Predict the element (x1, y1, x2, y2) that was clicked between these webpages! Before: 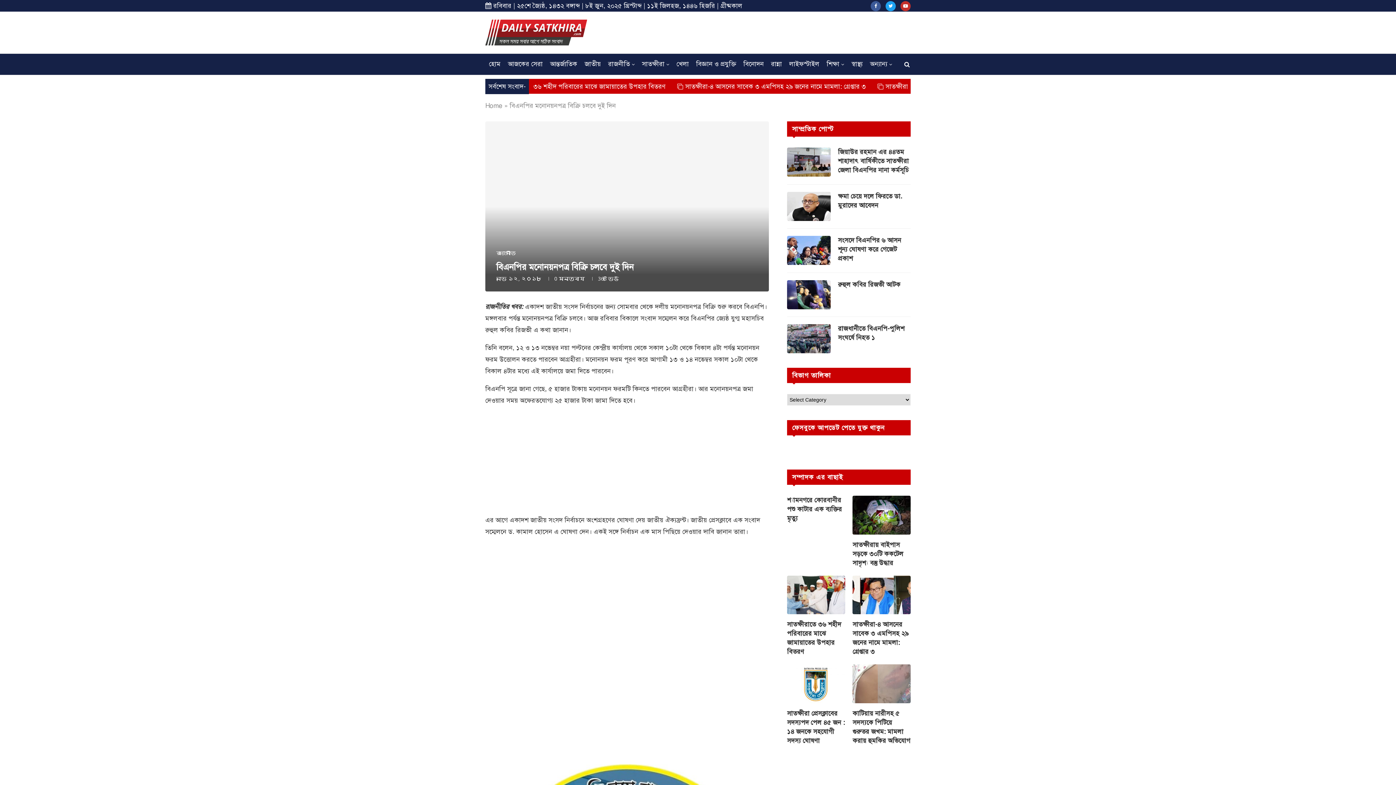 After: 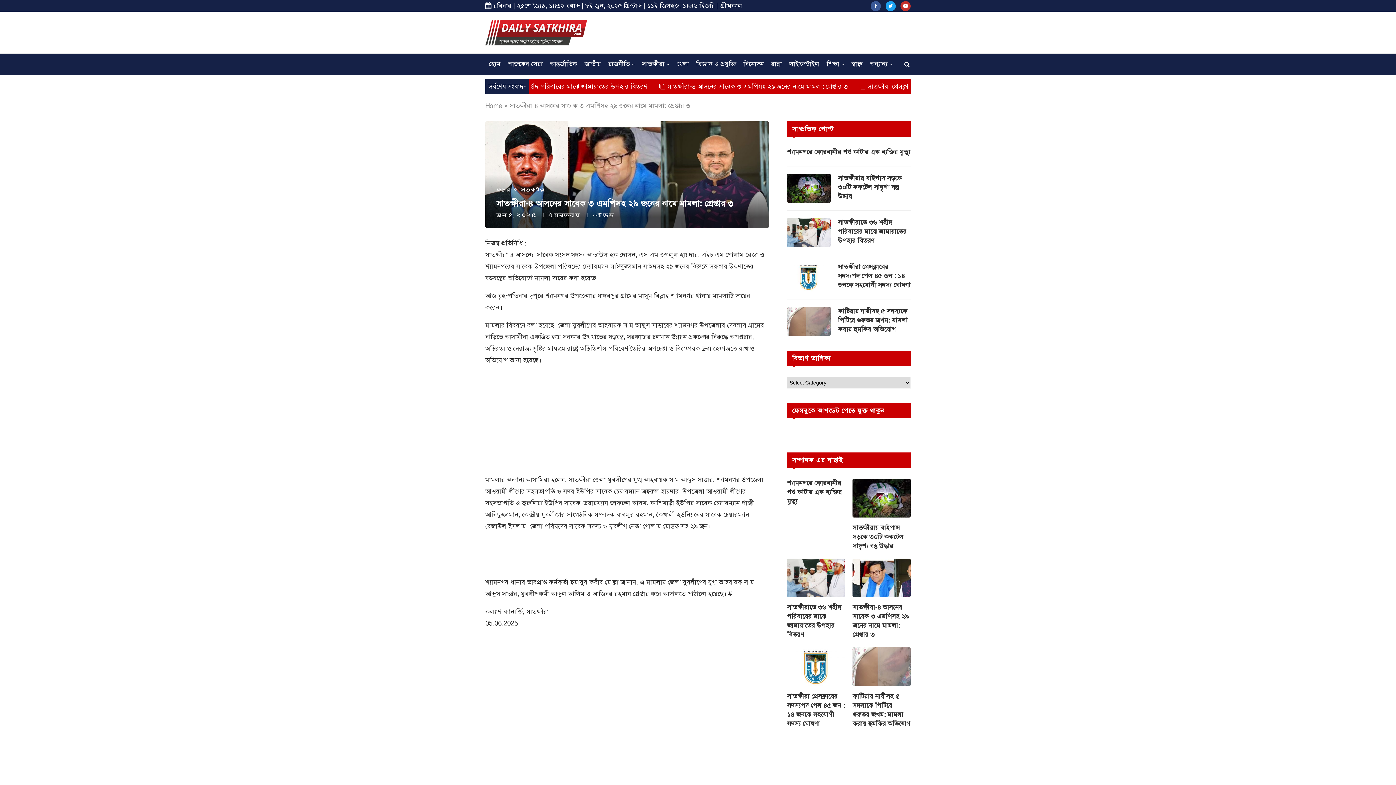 Action: bbox: (852, 575, 910, 614)